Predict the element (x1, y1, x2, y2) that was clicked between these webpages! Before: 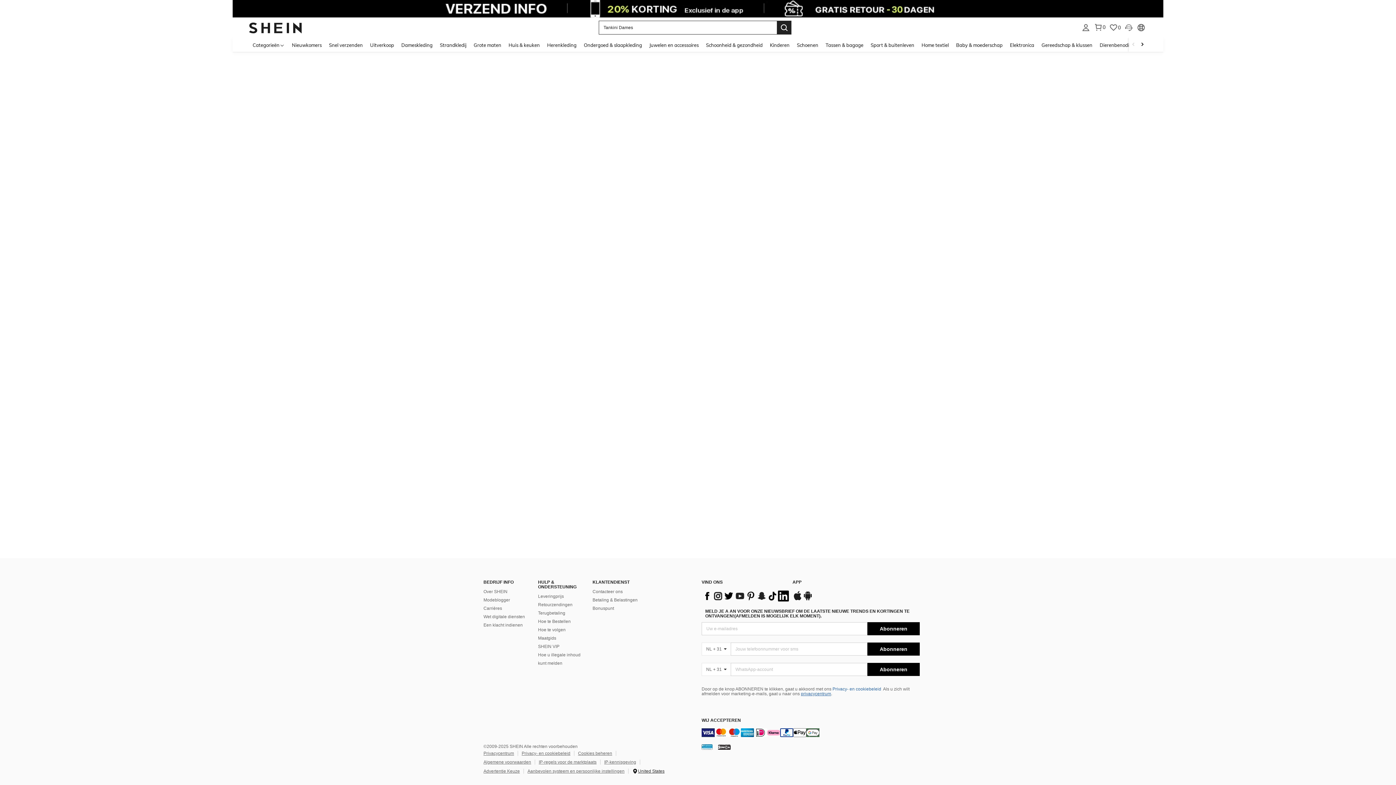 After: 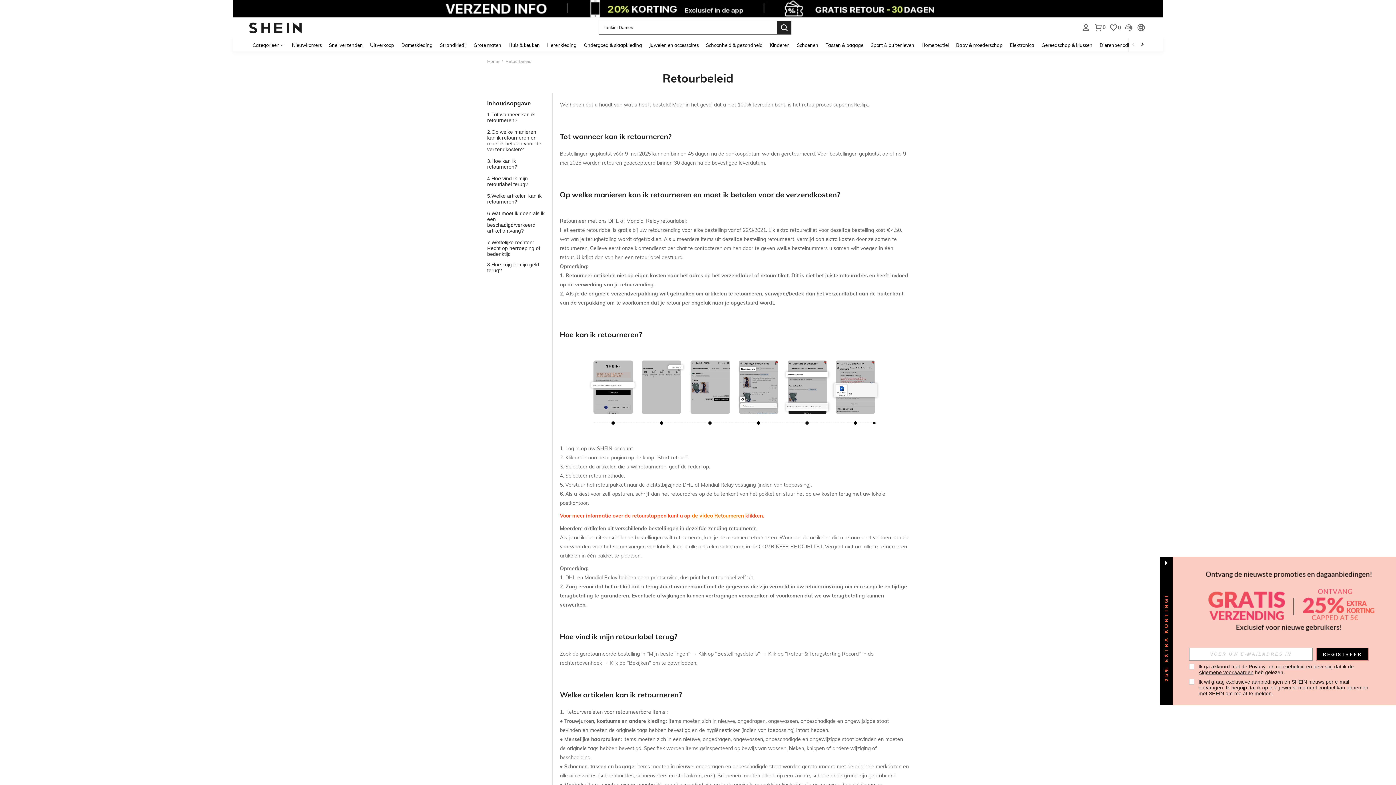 Action: label: hotzone bbox: (771, 1, 984, 16)